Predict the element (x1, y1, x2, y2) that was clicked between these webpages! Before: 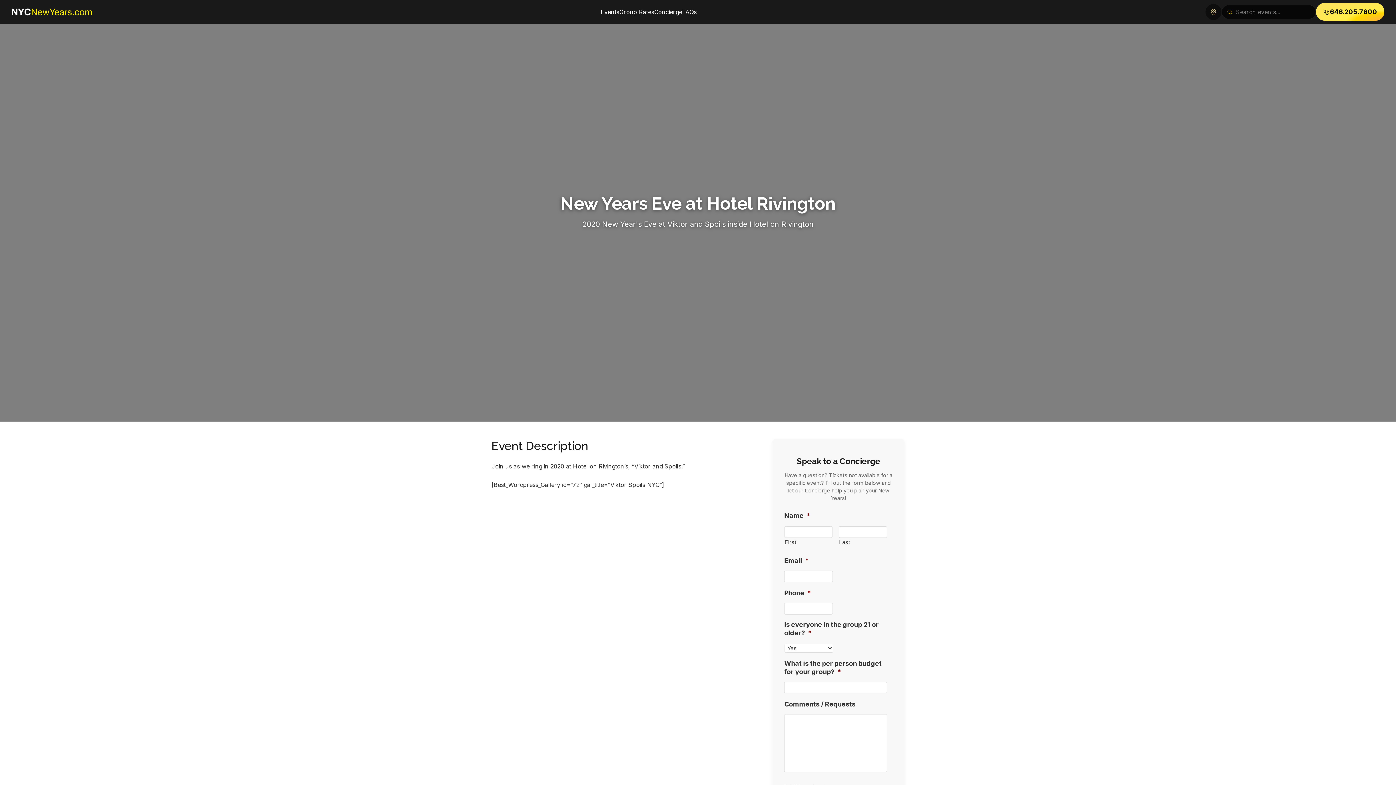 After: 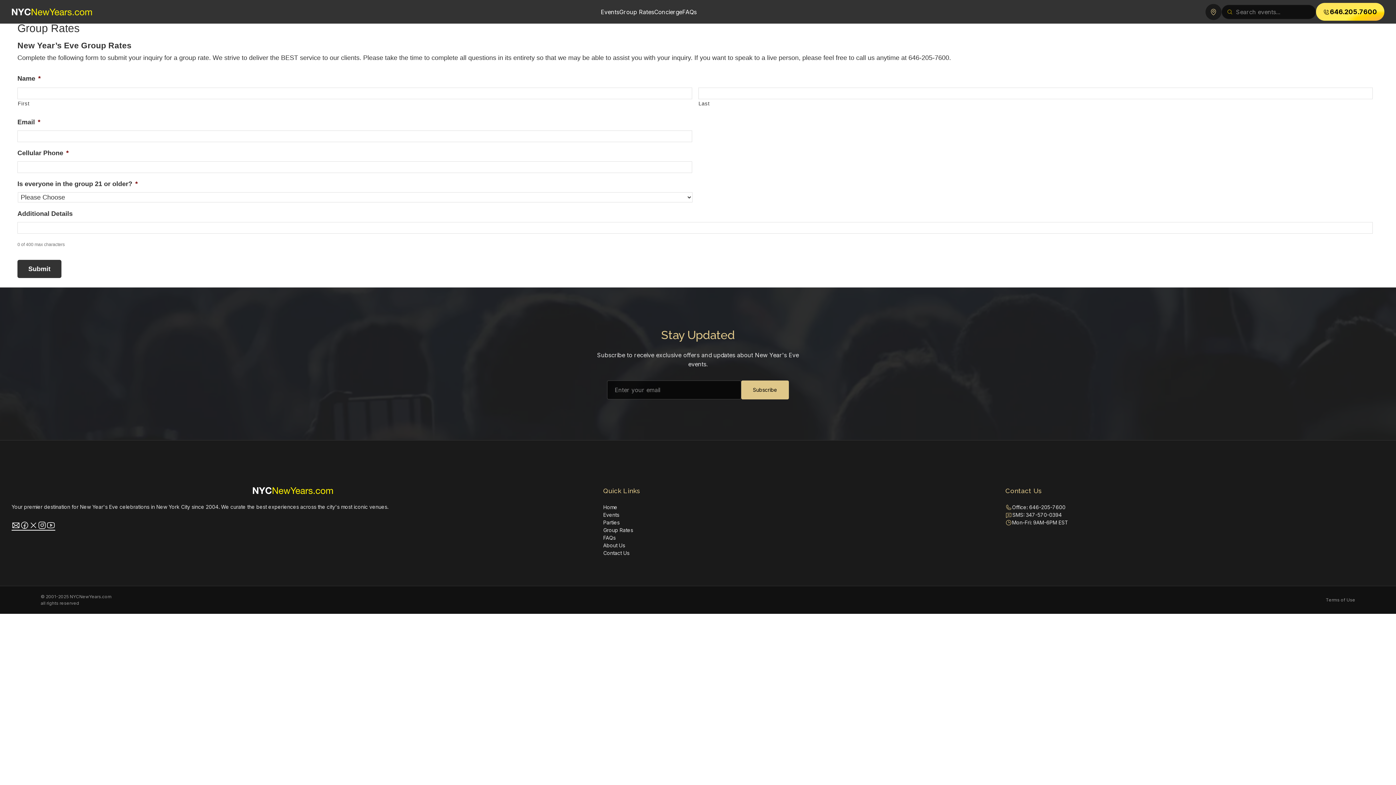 Action: bbox: (619, 7, 654, 16) label: Group Rates